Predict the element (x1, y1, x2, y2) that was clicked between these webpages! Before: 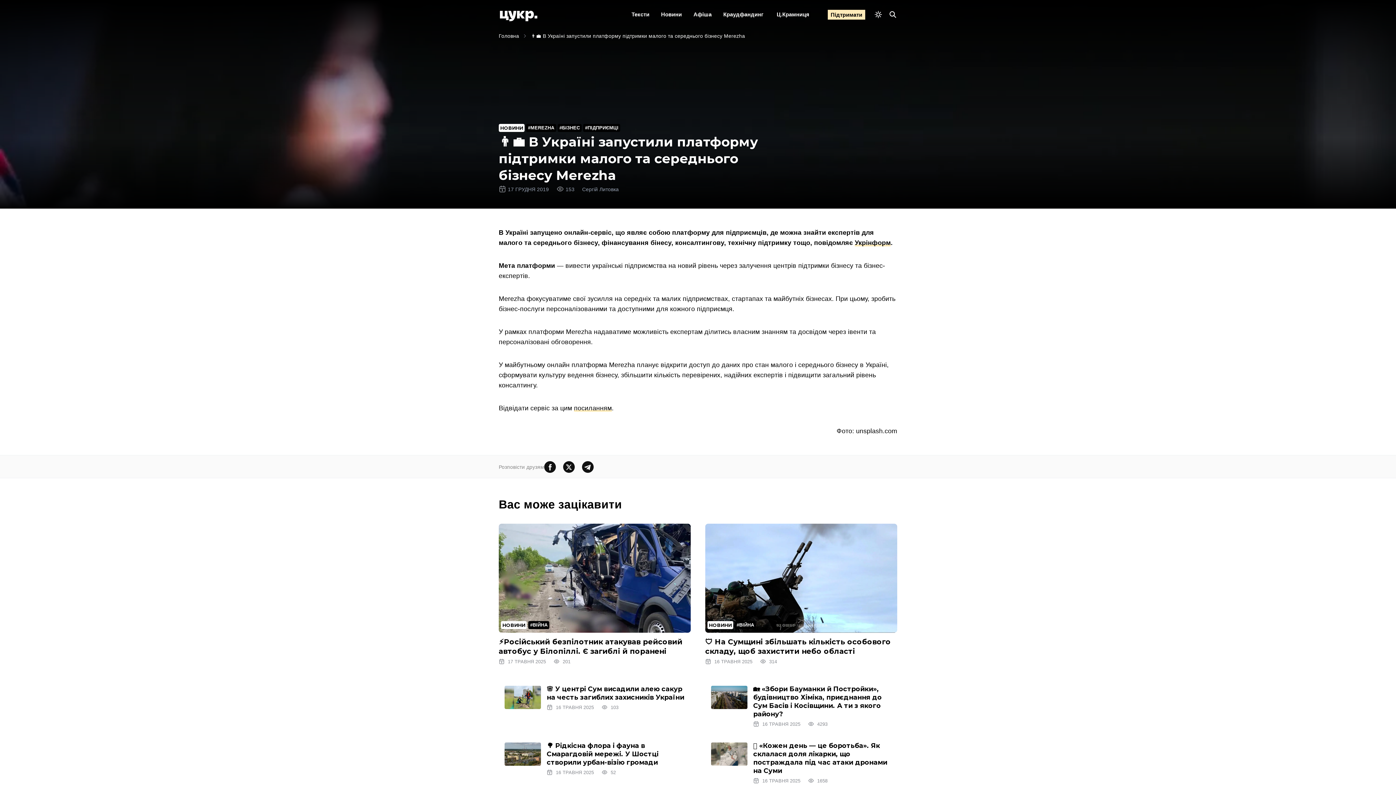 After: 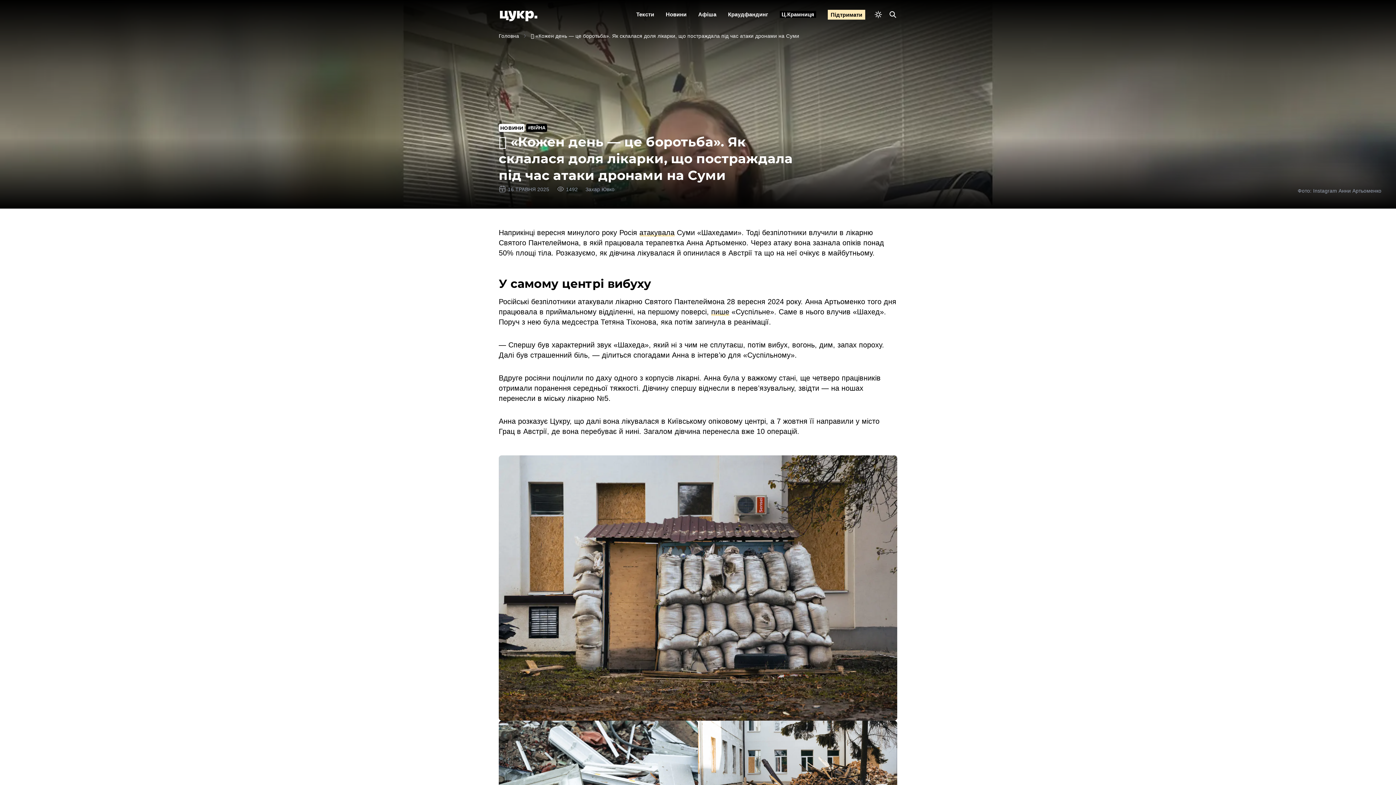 Action: bbox: (705, 742, 897, 784)